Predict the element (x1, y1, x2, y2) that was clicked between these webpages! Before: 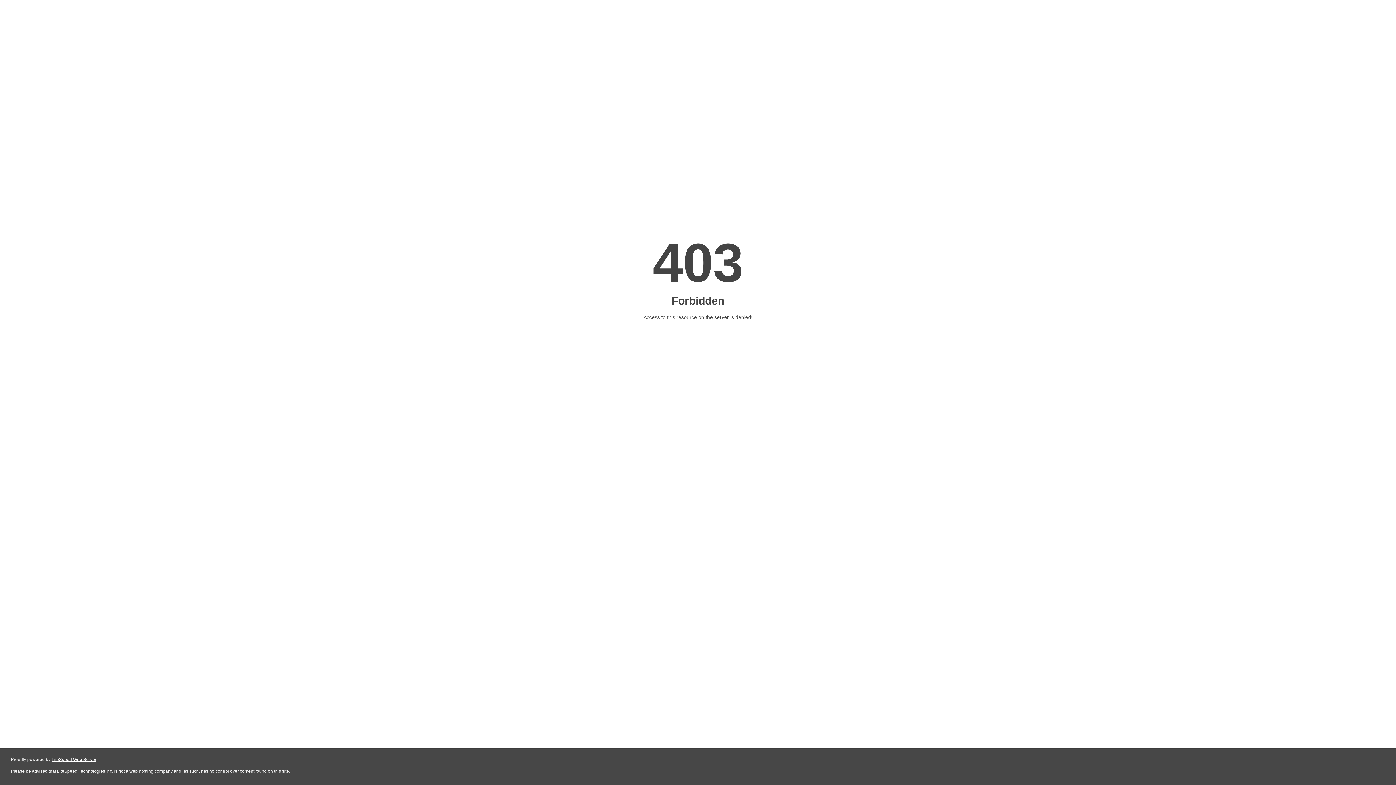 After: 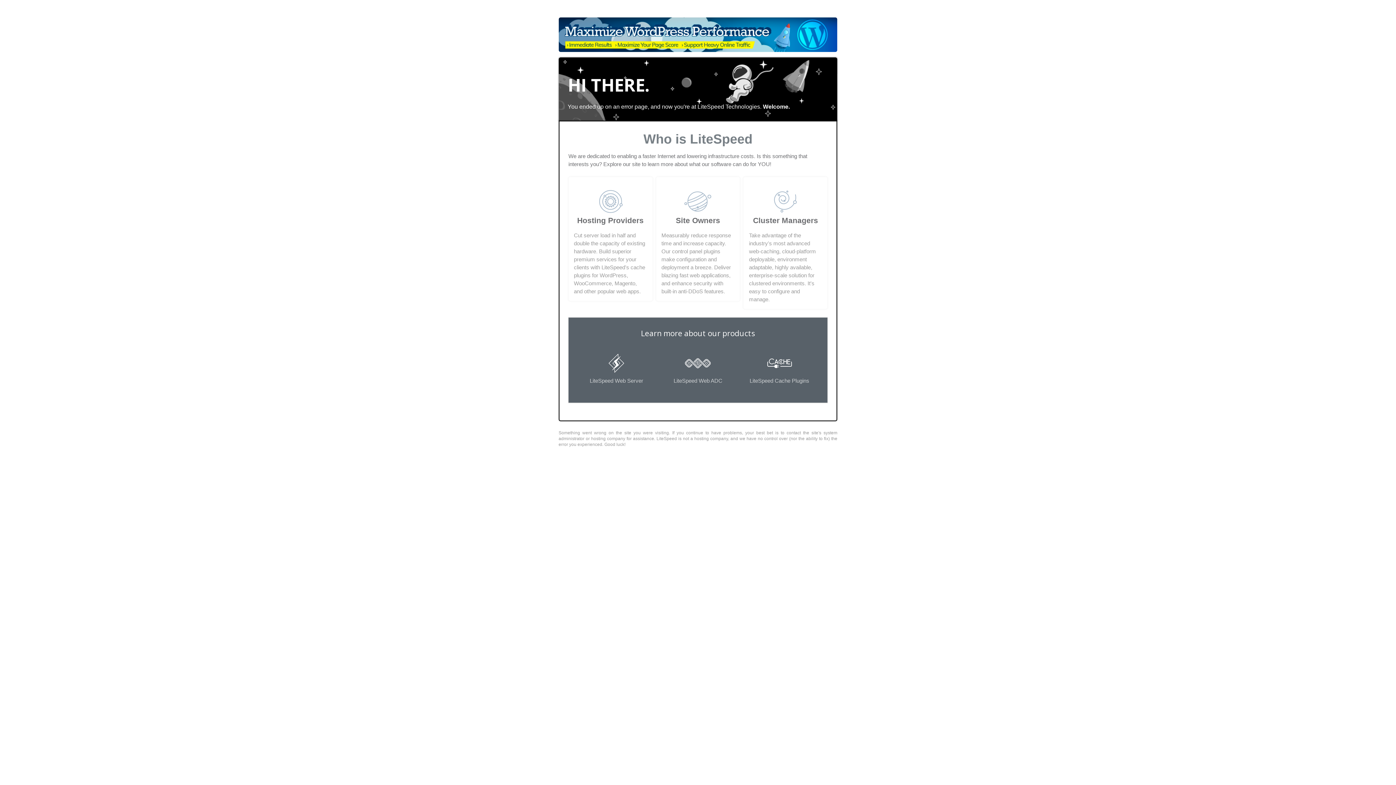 Action: bbox: (51, 757, 96, 762) label: LiteSpeed Web Server